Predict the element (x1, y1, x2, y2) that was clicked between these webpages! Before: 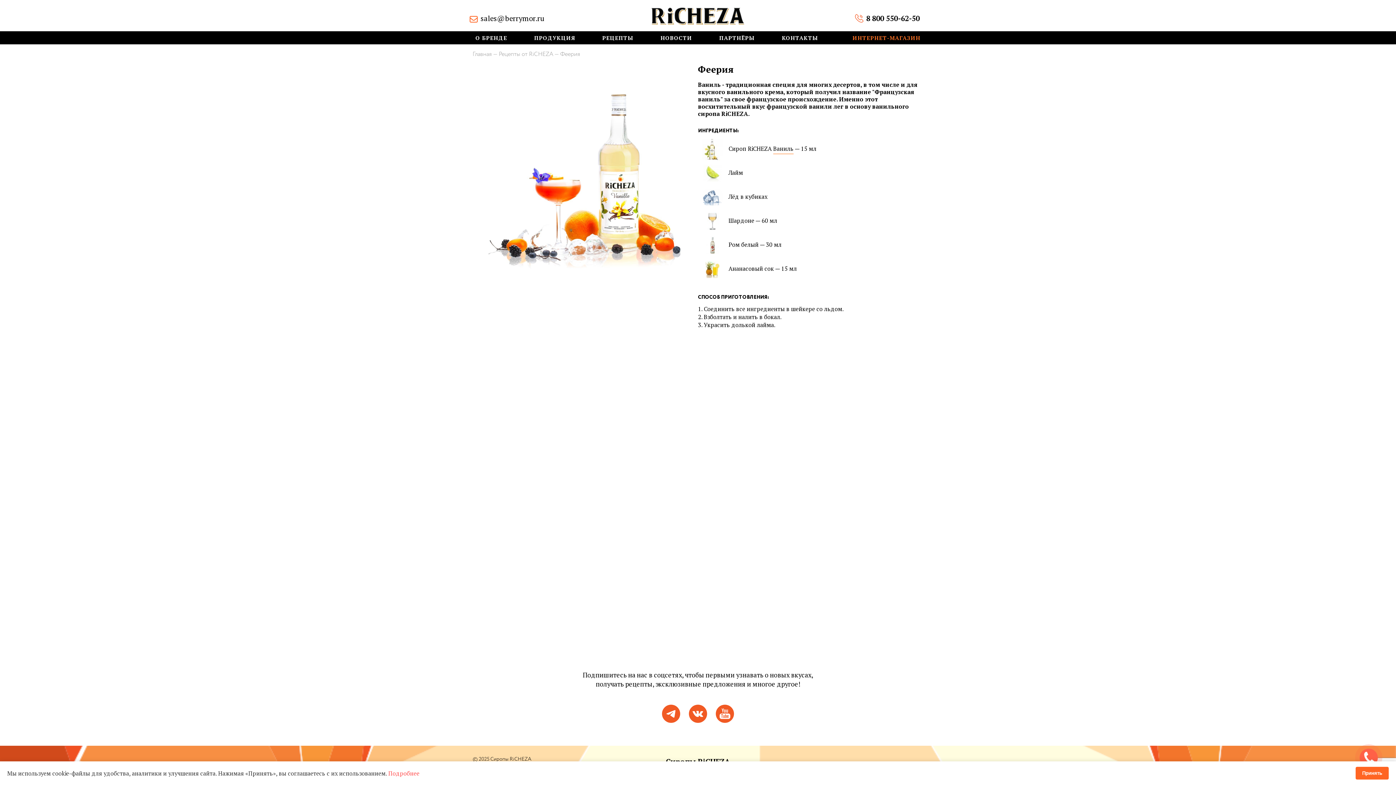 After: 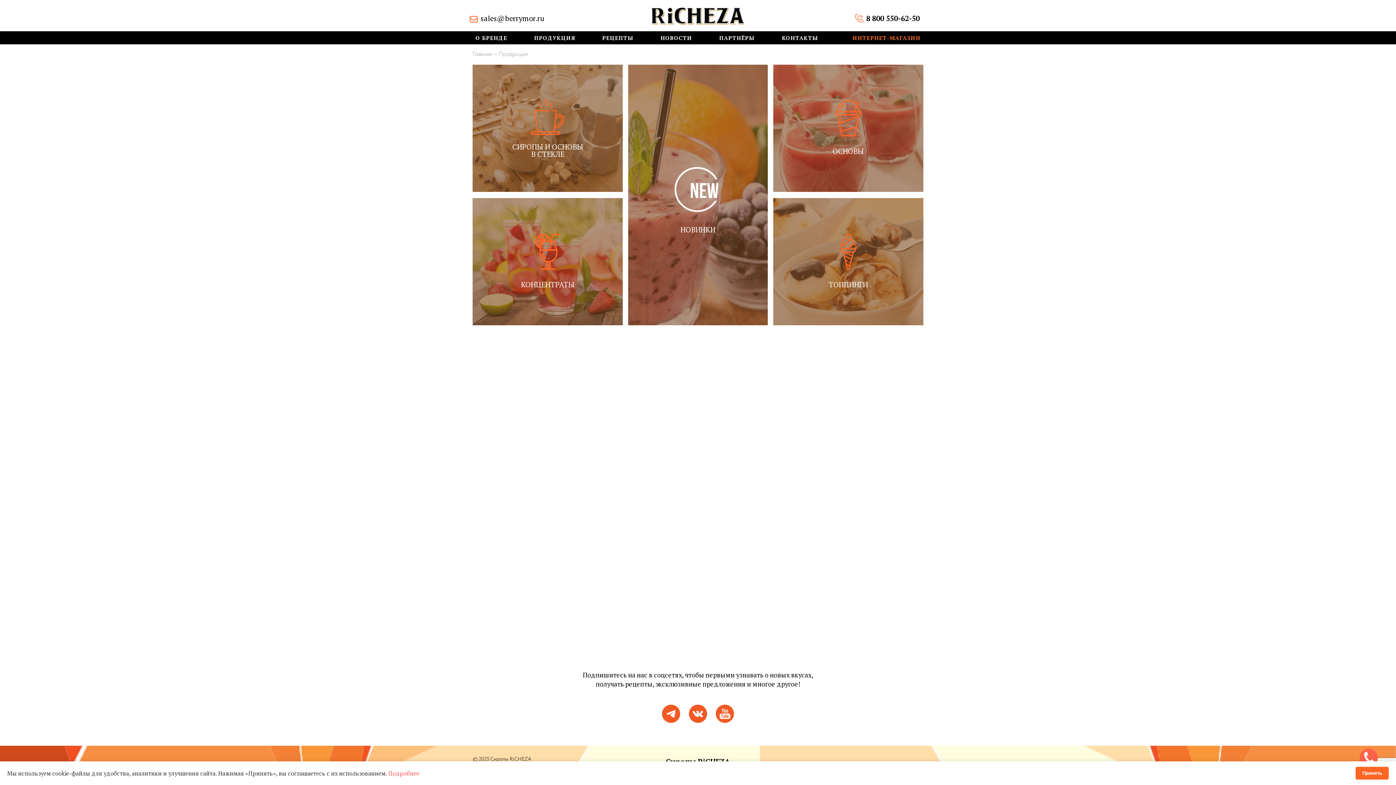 Action: bbox: (534, 35, 575, 40) label: ПРОДУКЦИЯ